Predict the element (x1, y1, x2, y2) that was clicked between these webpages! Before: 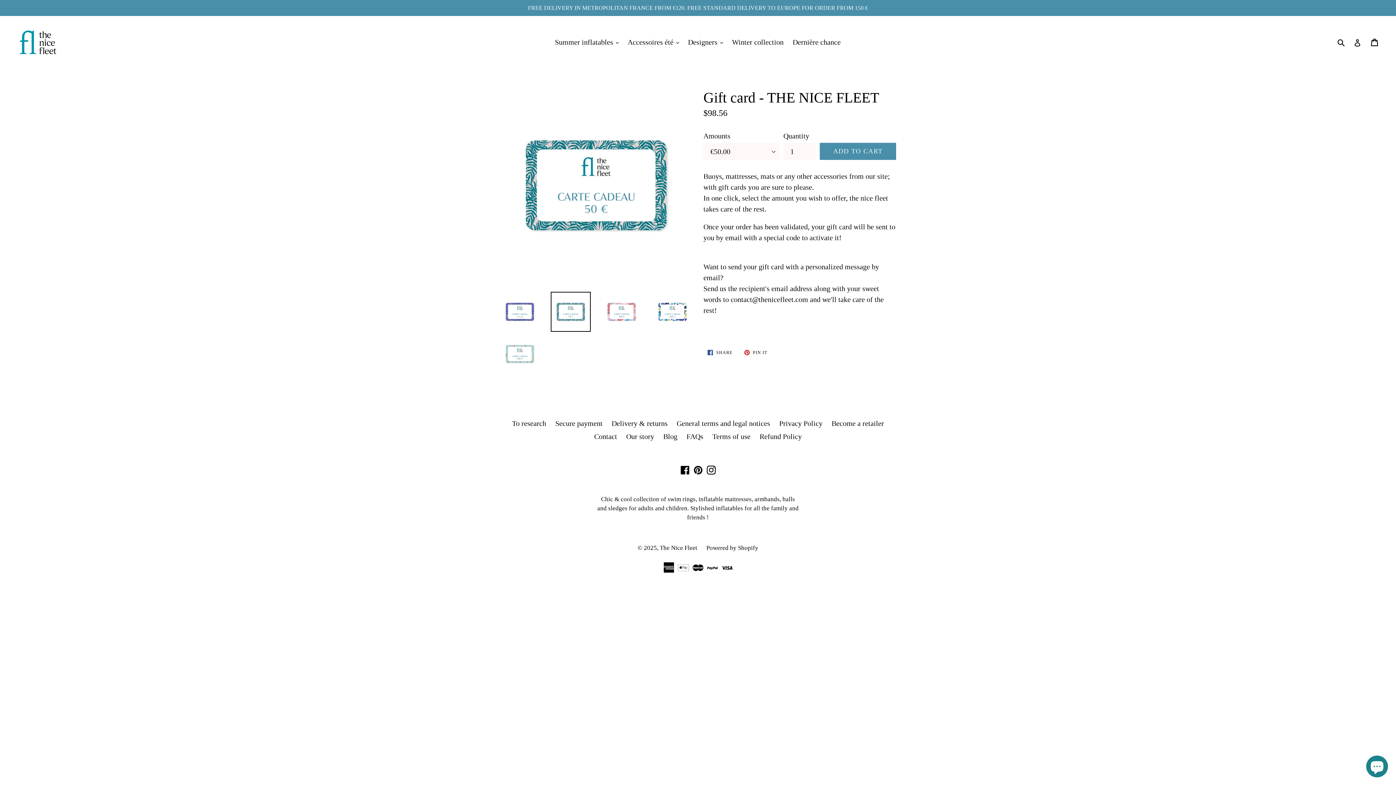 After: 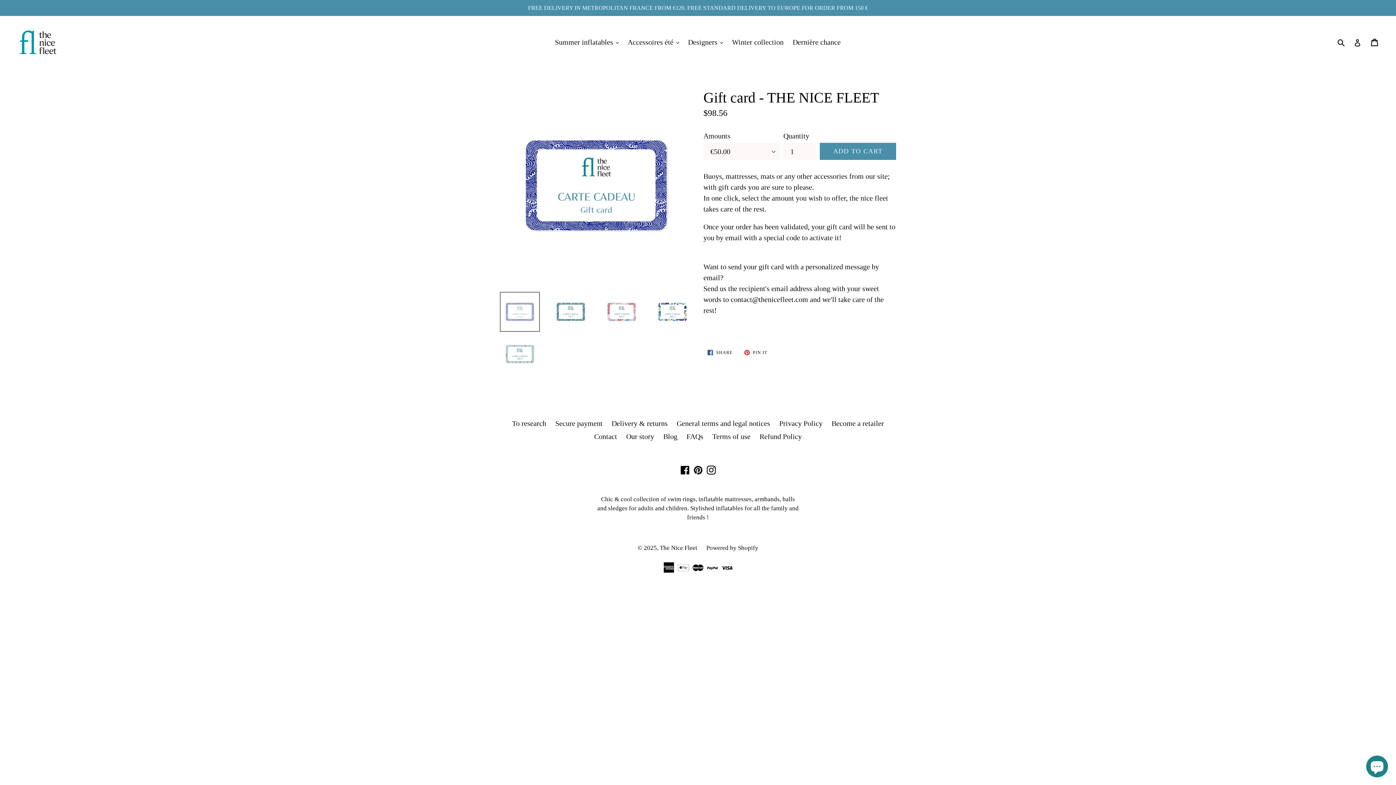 Action: bbox: (500, 292, 540, 332)